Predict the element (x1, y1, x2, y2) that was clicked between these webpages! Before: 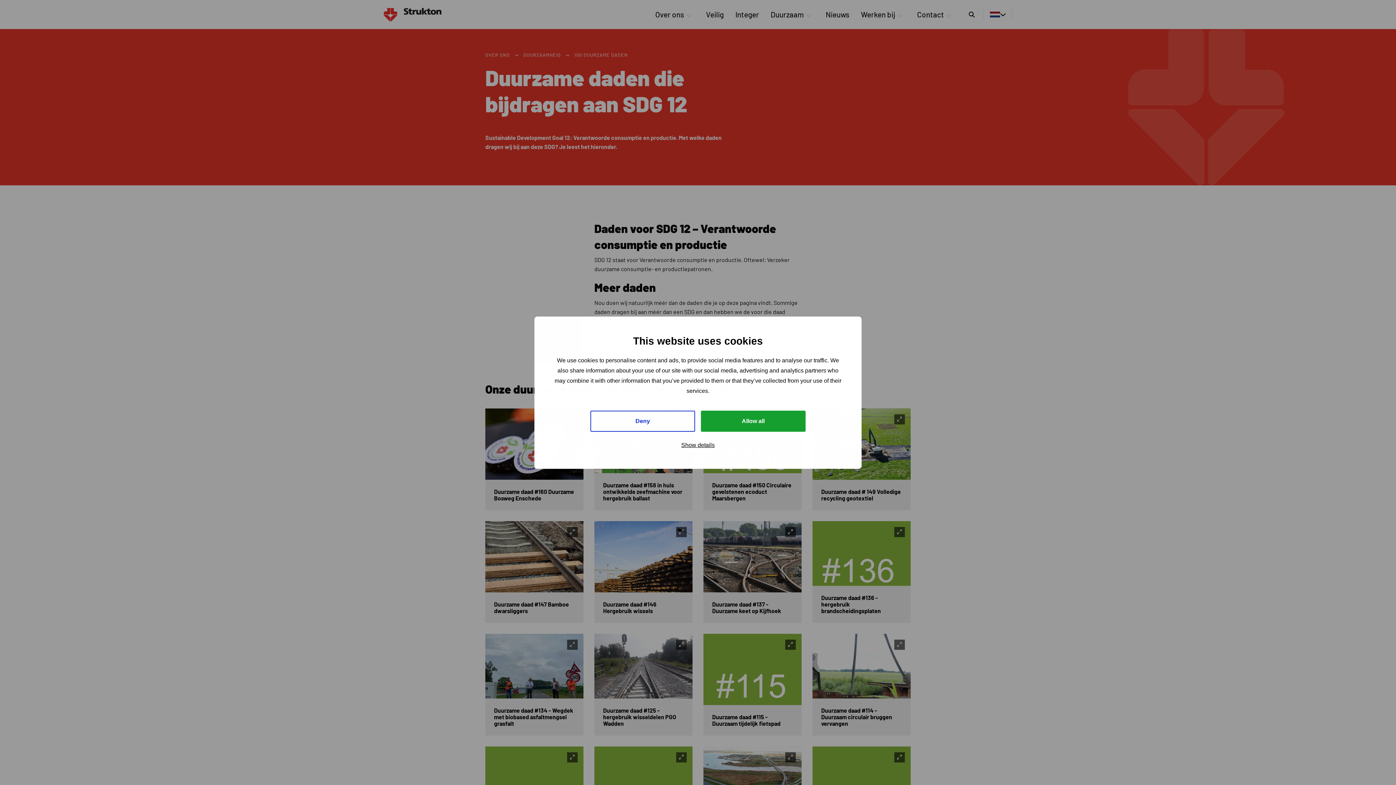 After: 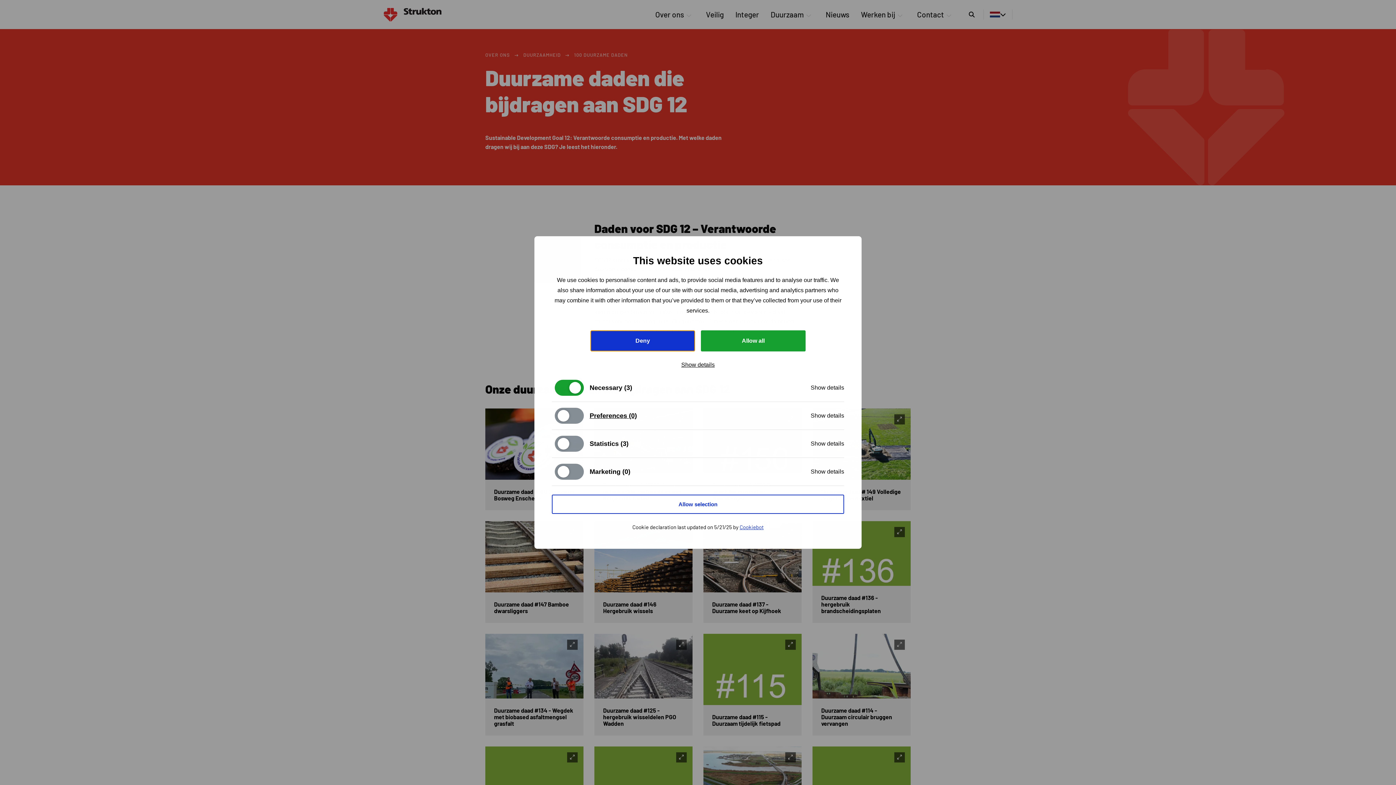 Action: bbox: (590, 410, 695, 431) label: Deny